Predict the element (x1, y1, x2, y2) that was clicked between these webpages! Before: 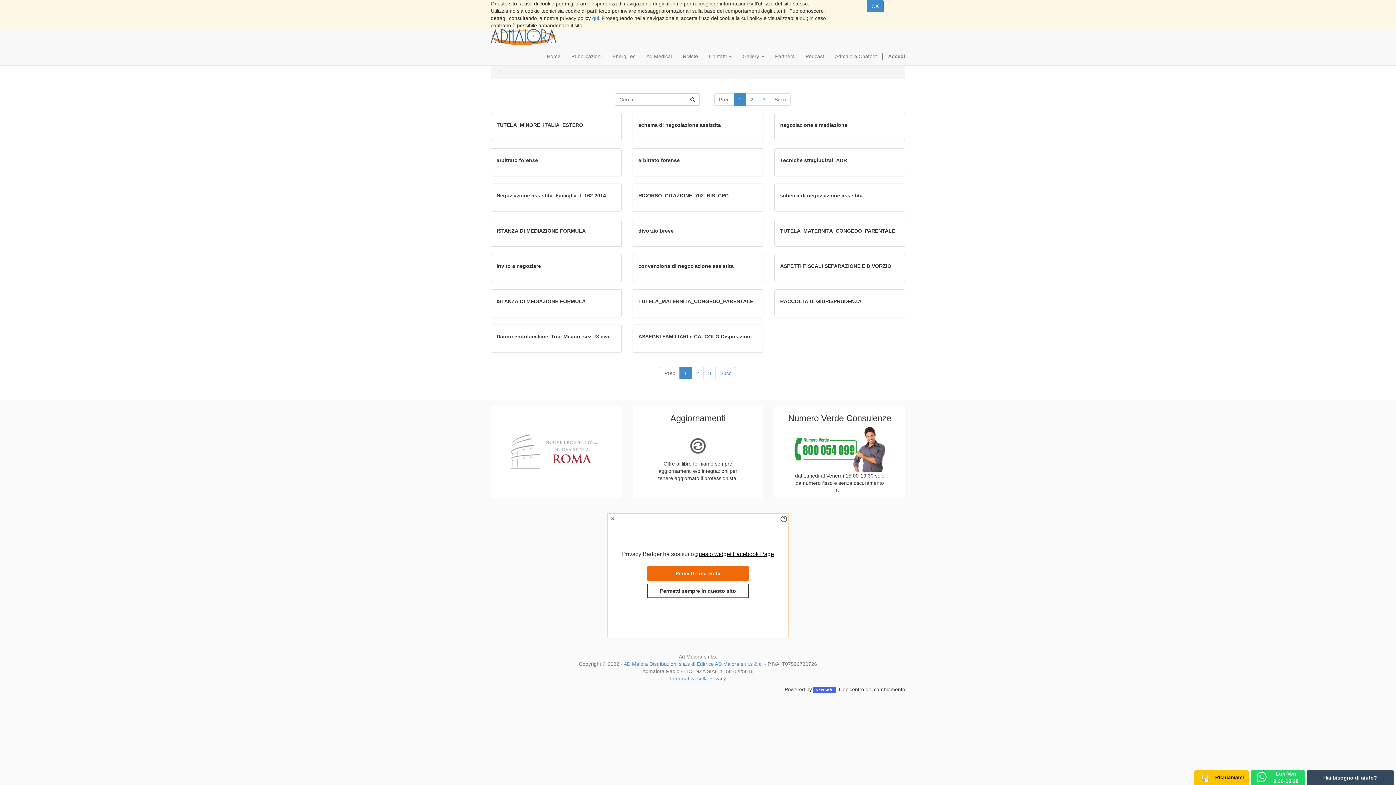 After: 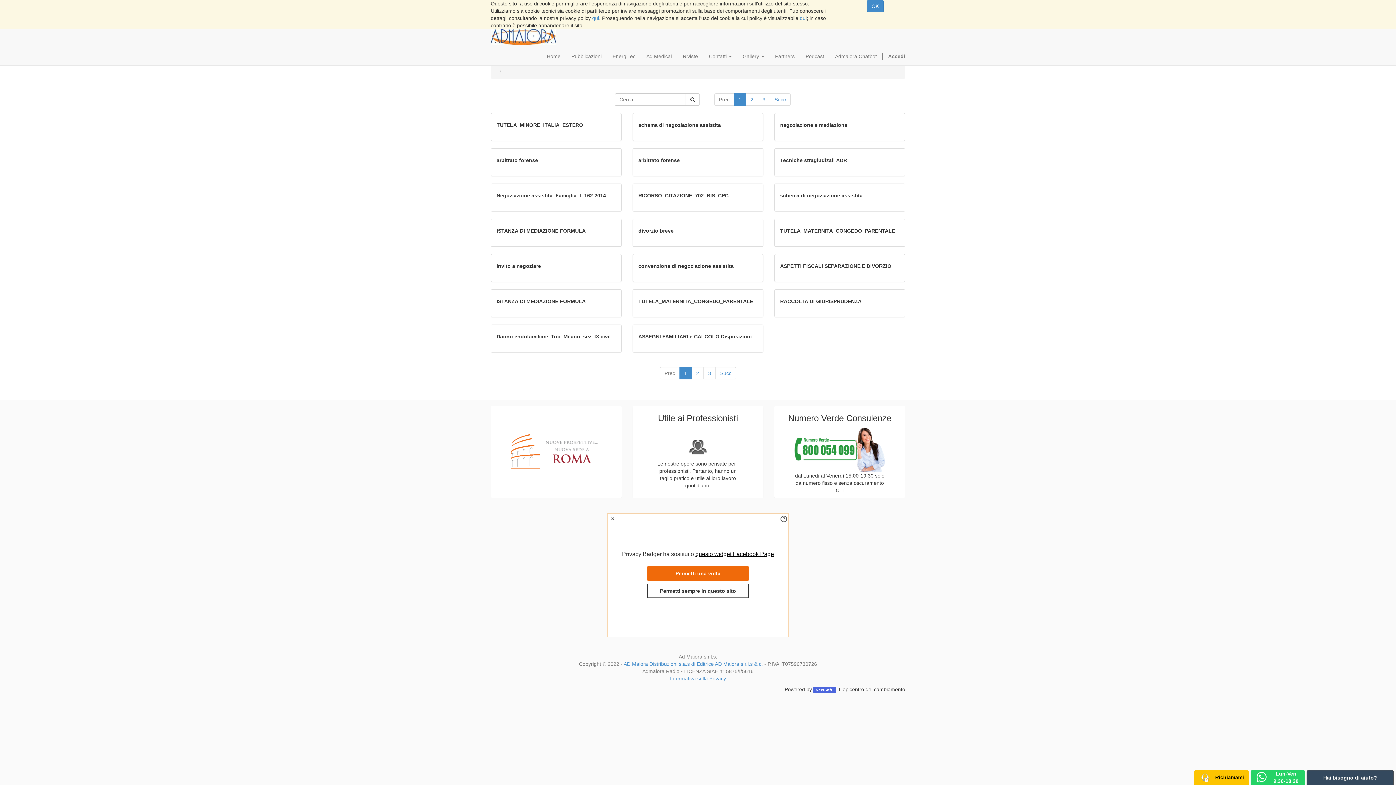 Action: bbox: (685, 93, 700, 105)